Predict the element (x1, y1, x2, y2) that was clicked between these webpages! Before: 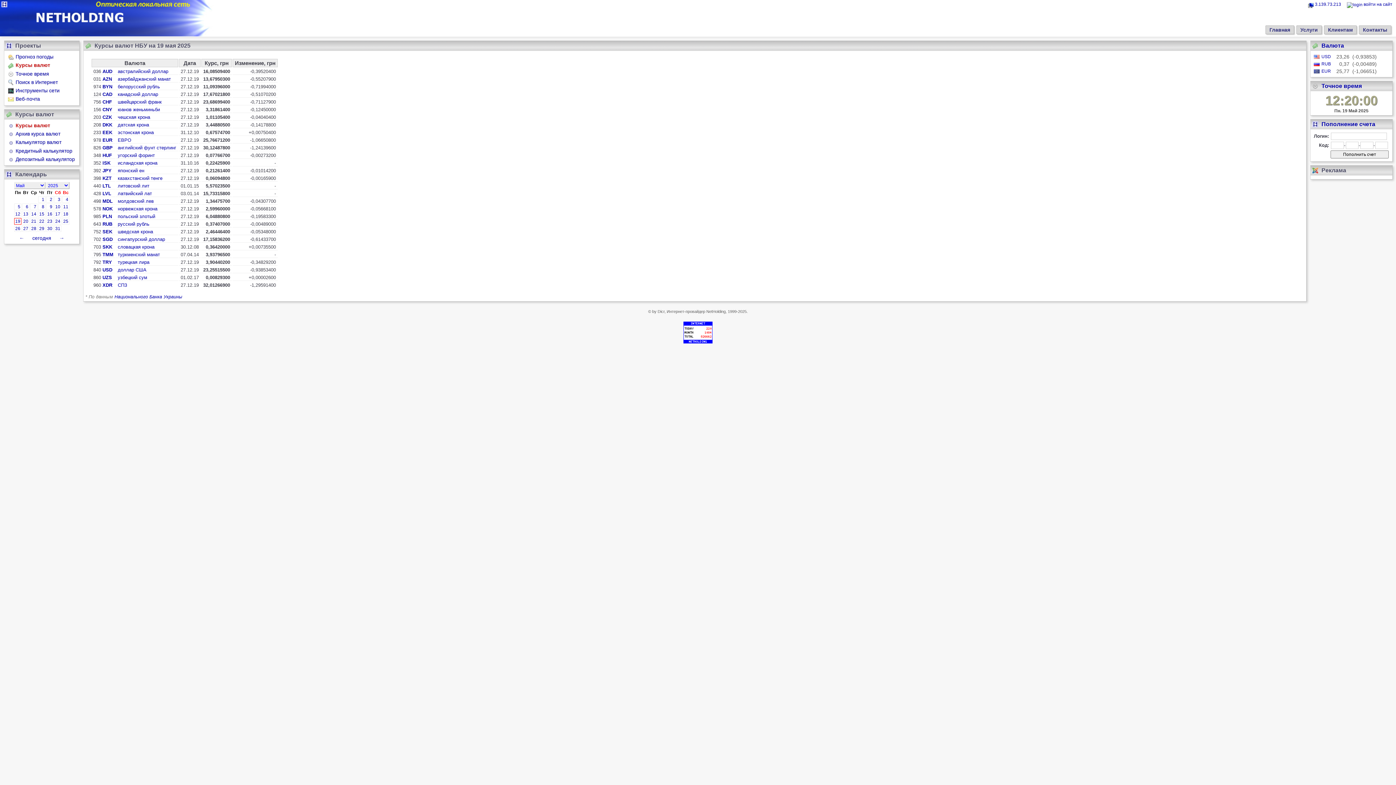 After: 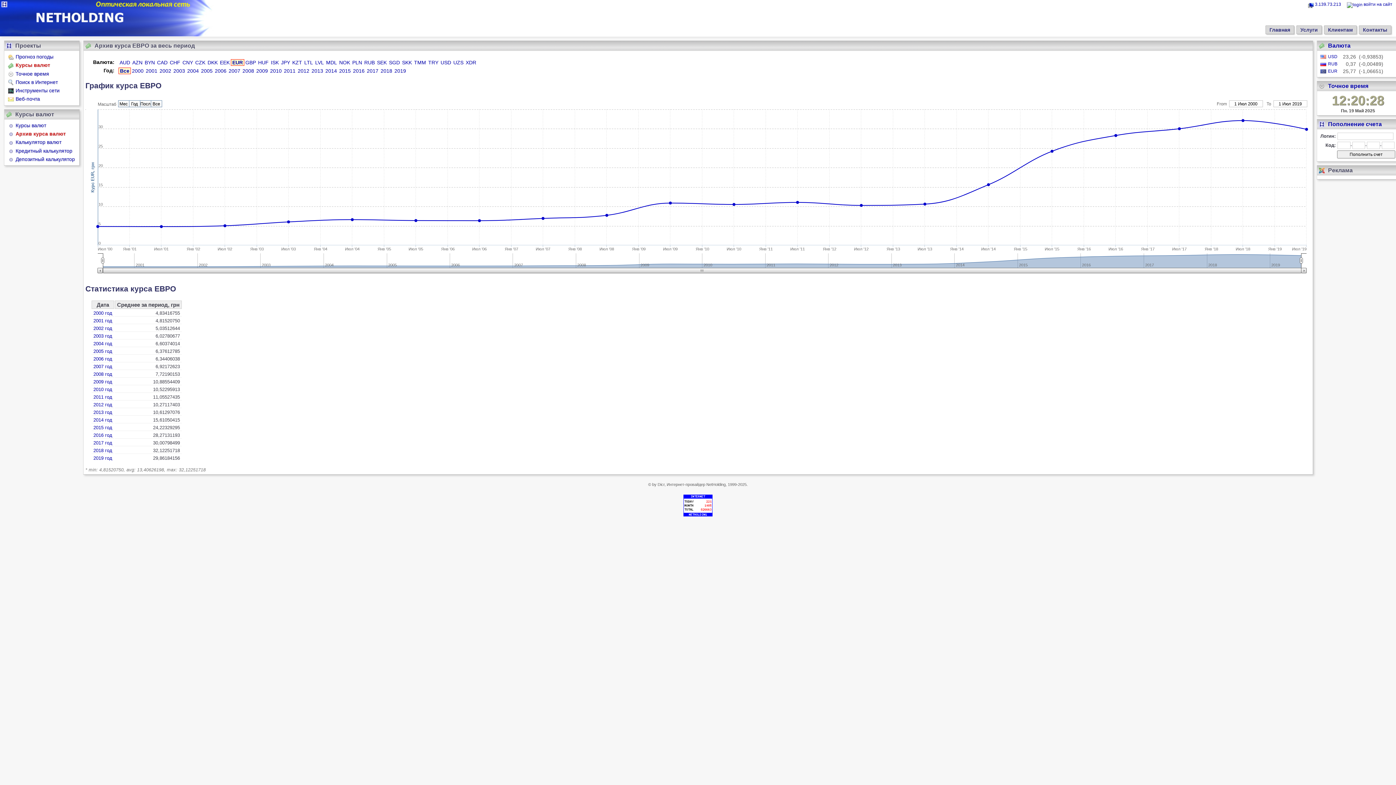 Action: bbox: (117, 137, 131, 142) label: ЕВРО